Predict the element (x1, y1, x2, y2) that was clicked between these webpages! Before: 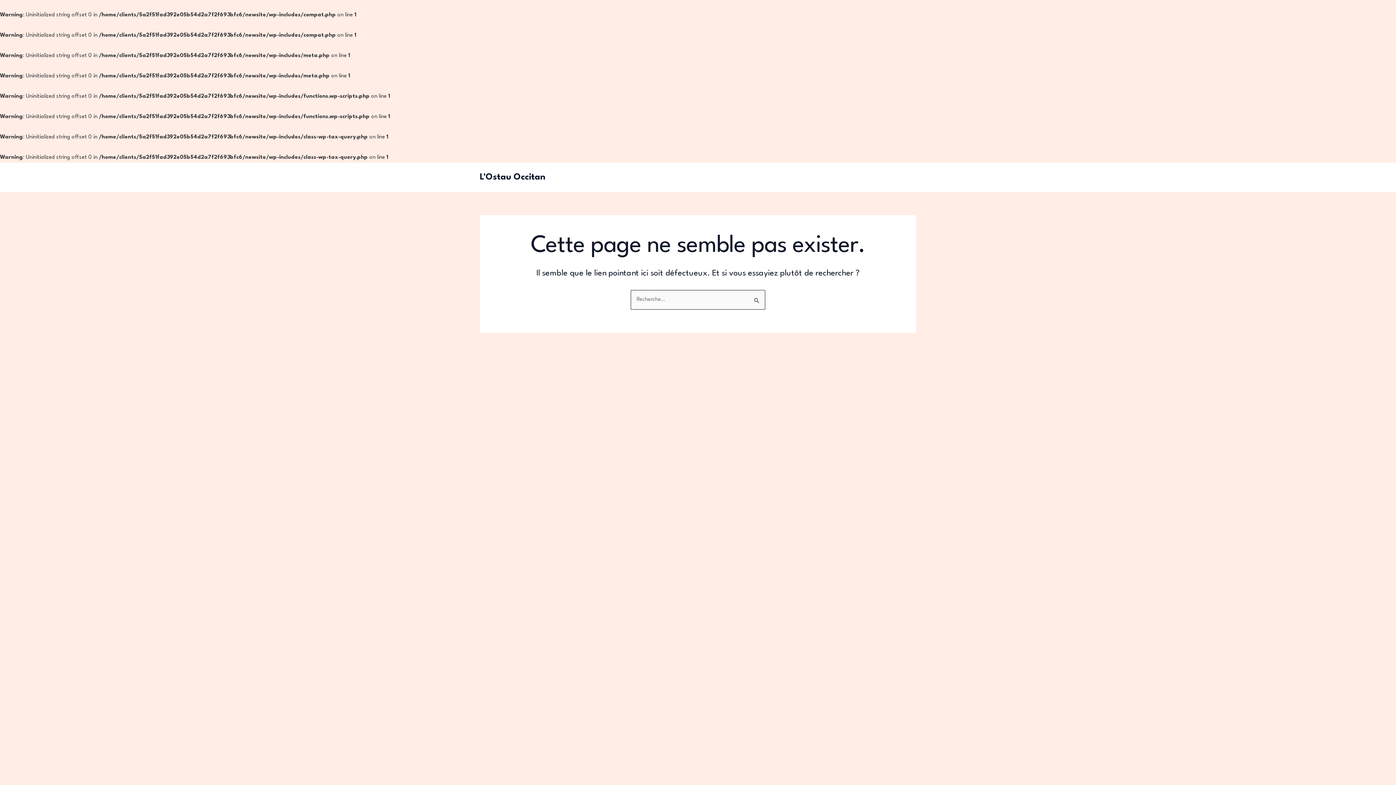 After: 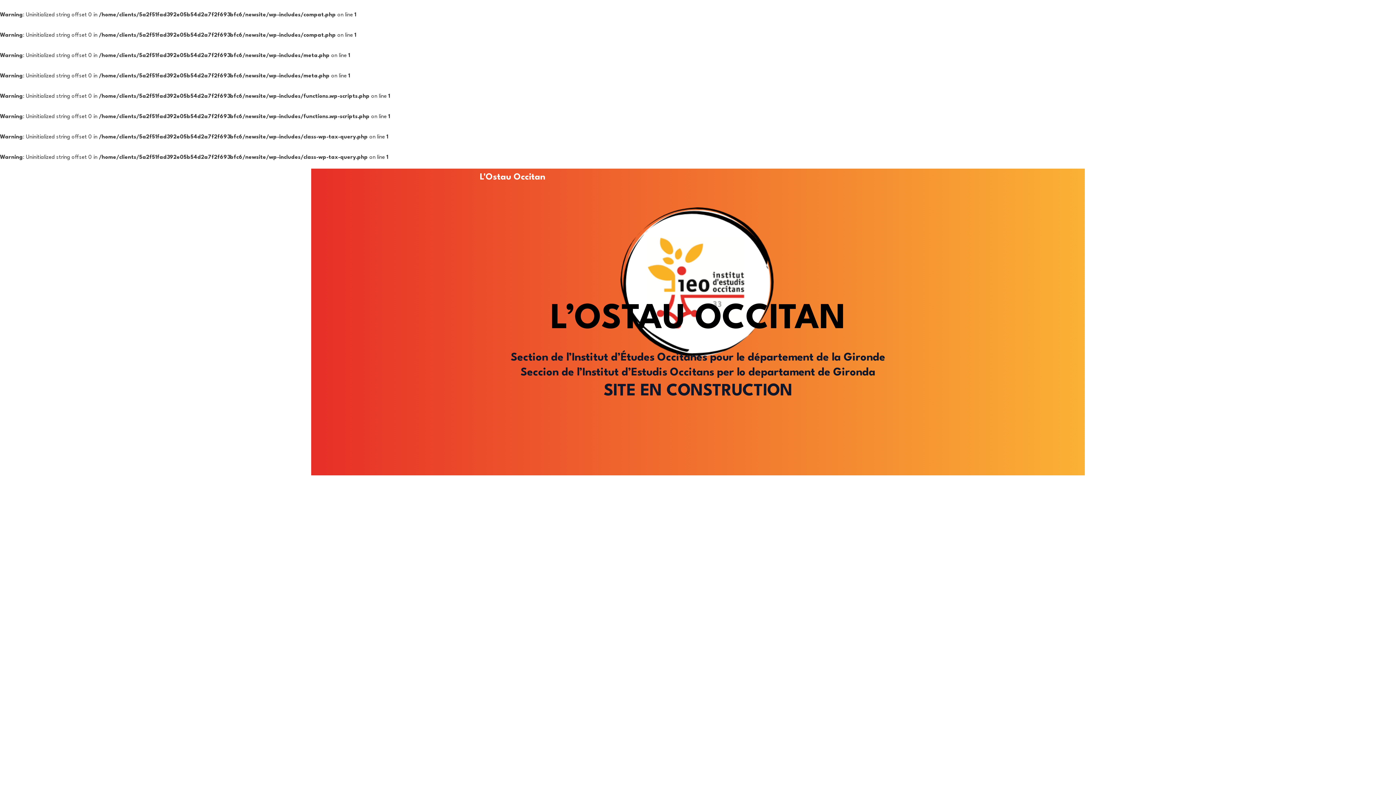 Action: bbox: (480, 172, 545, 181) label: L'Ostau Occitan